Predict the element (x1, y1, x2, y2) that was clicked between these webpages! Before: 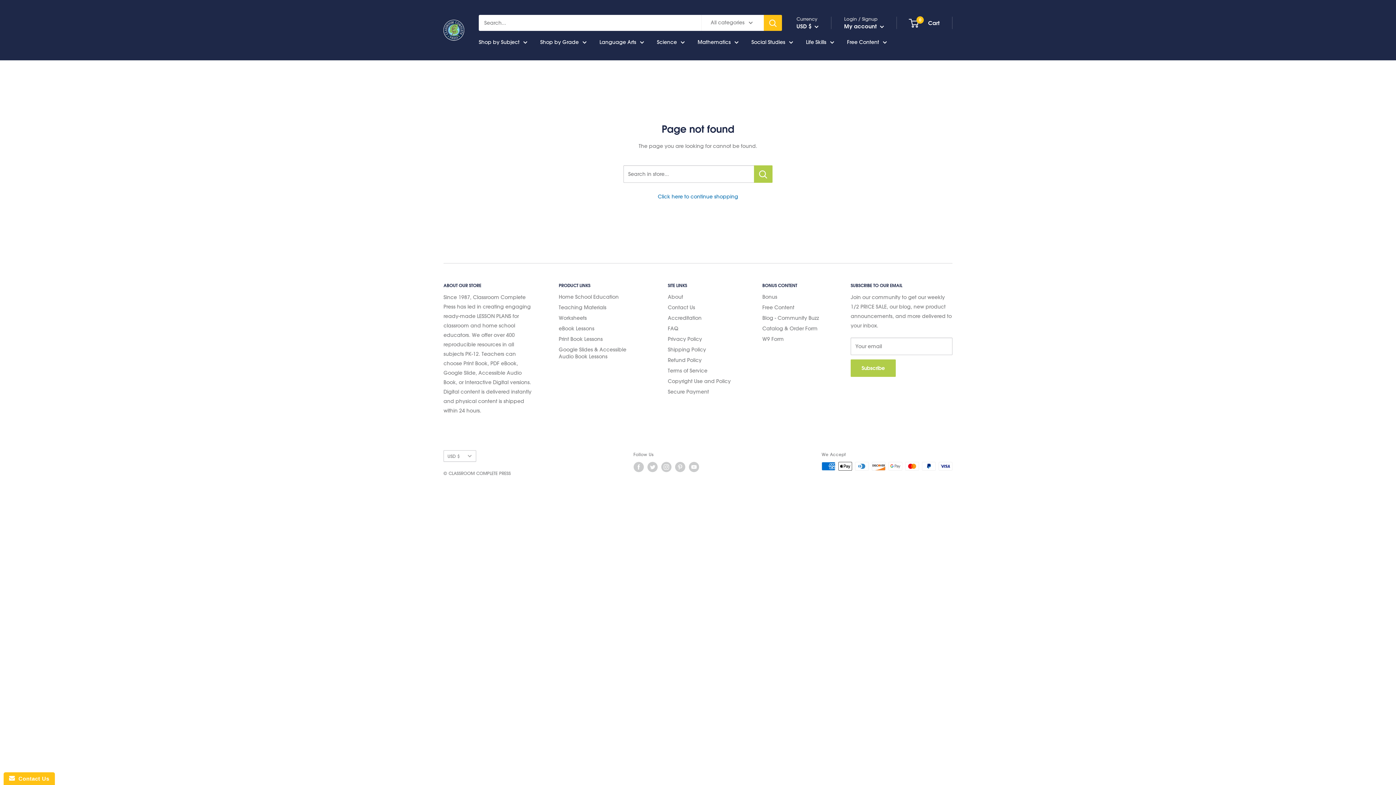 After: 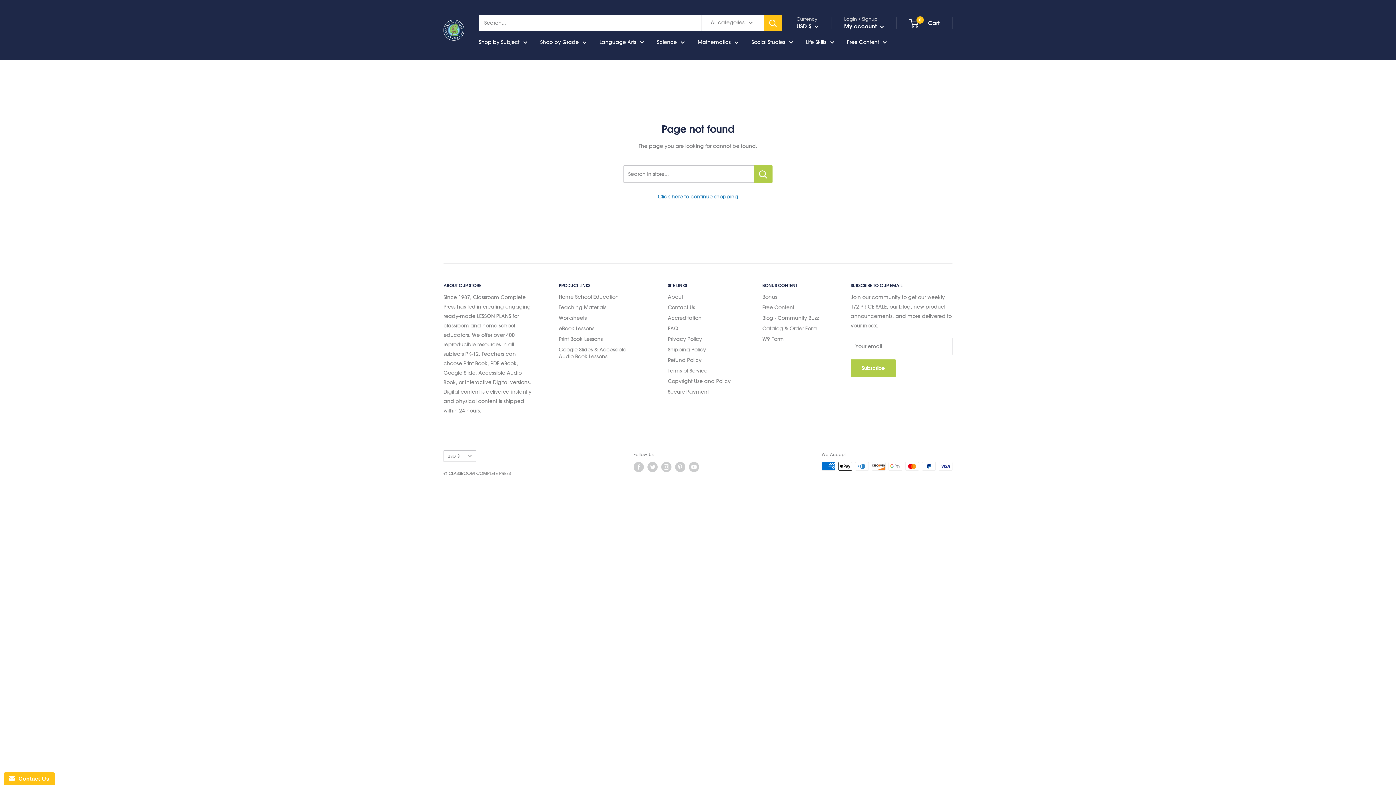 Action: bbox: (764, 14, 782, 30) label: Search